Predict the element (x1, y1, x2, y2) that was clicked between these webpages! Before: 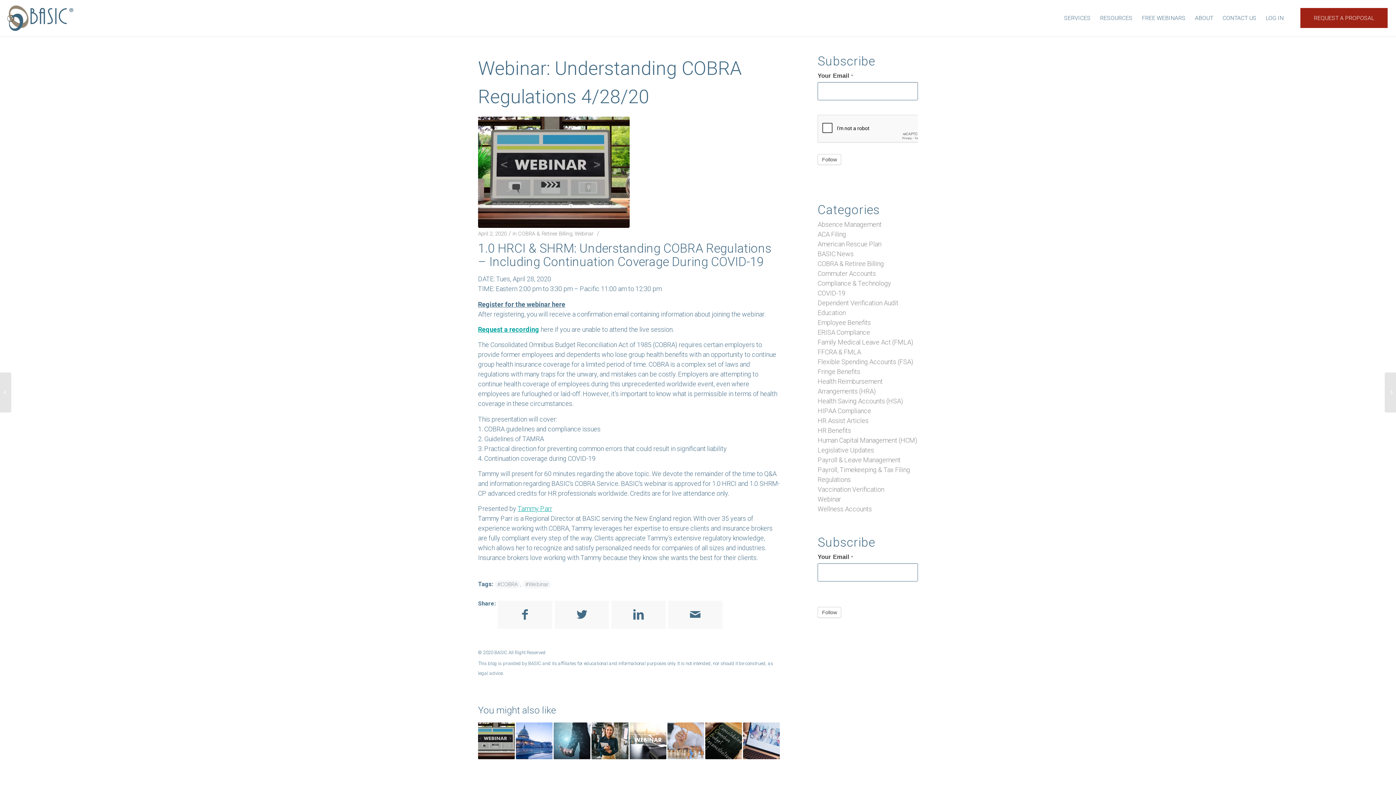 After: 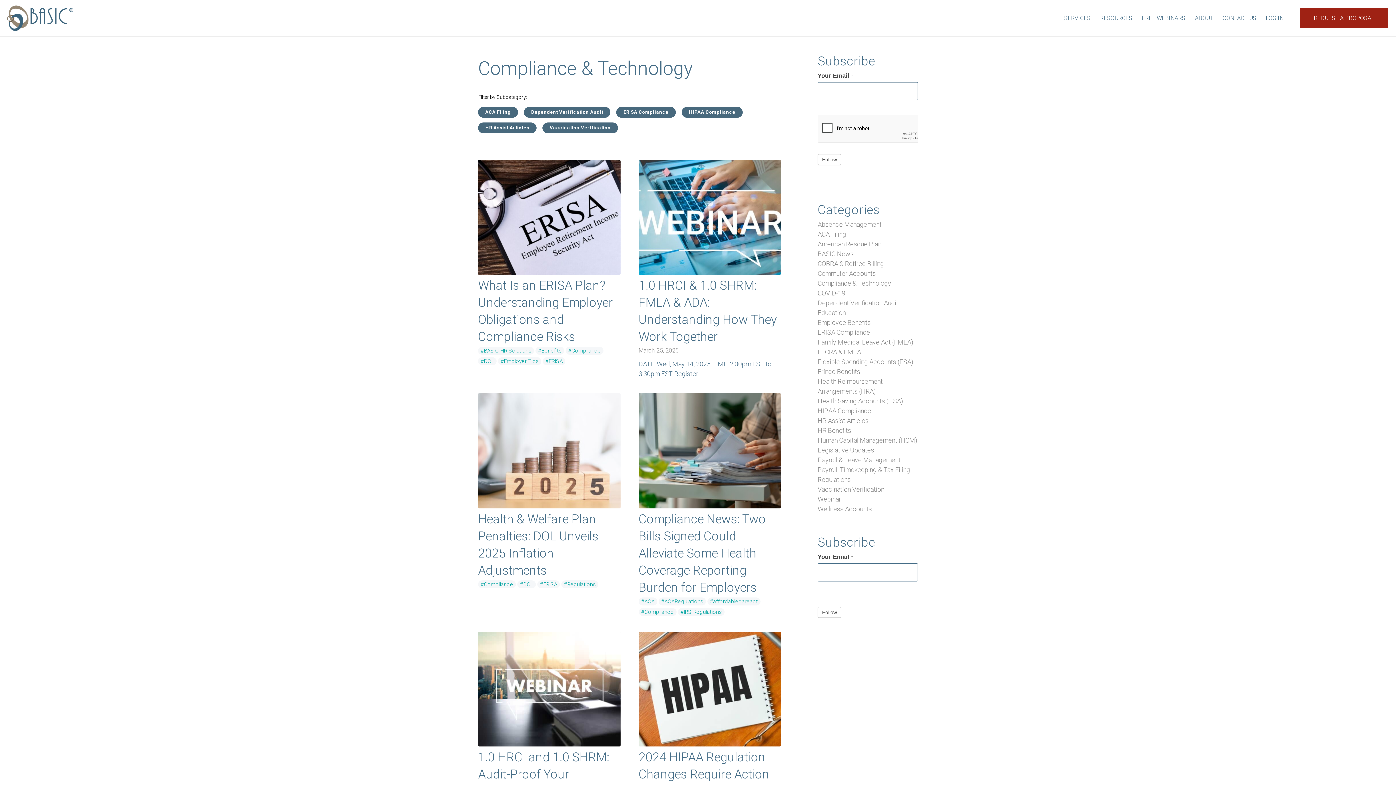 Action: bbox: (817, 279, 891, 287) label: Compliance & Technology